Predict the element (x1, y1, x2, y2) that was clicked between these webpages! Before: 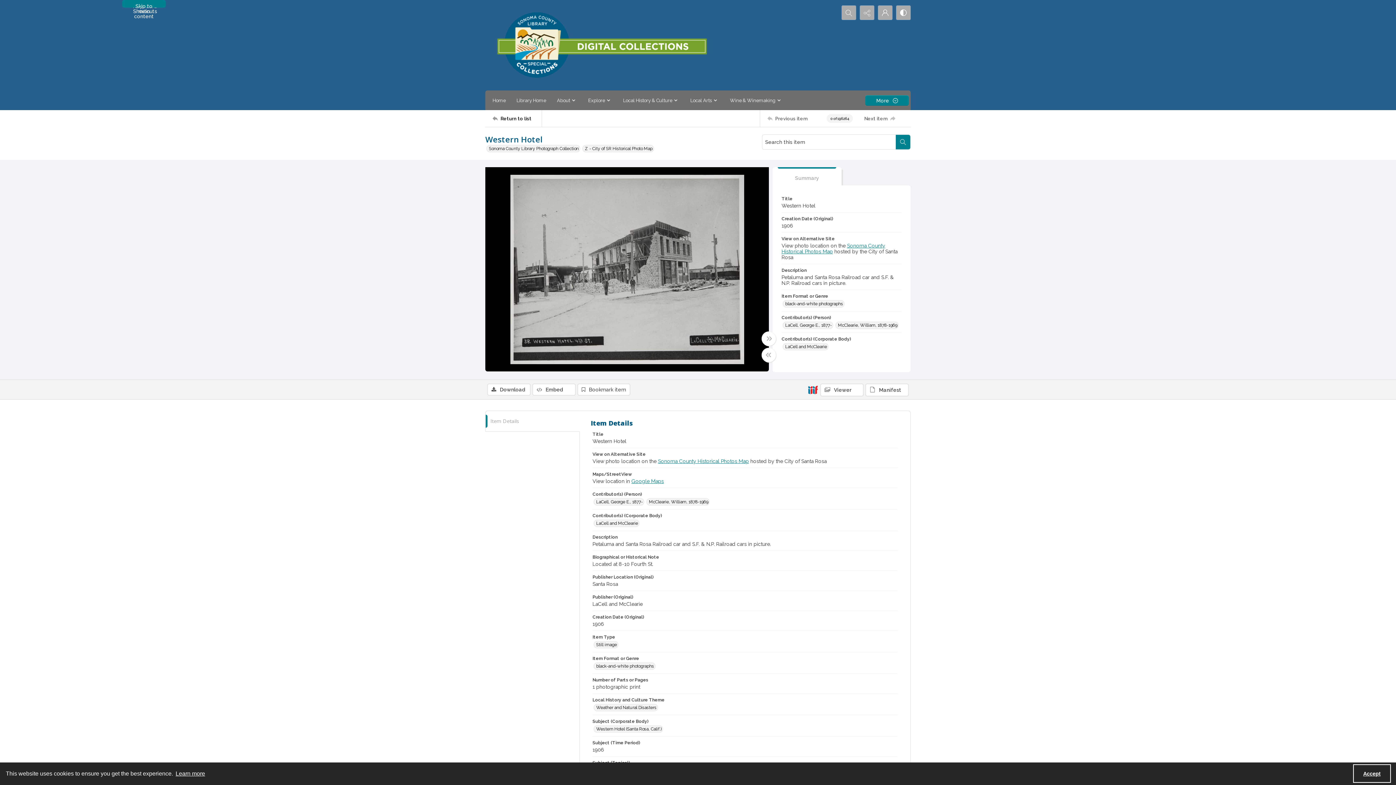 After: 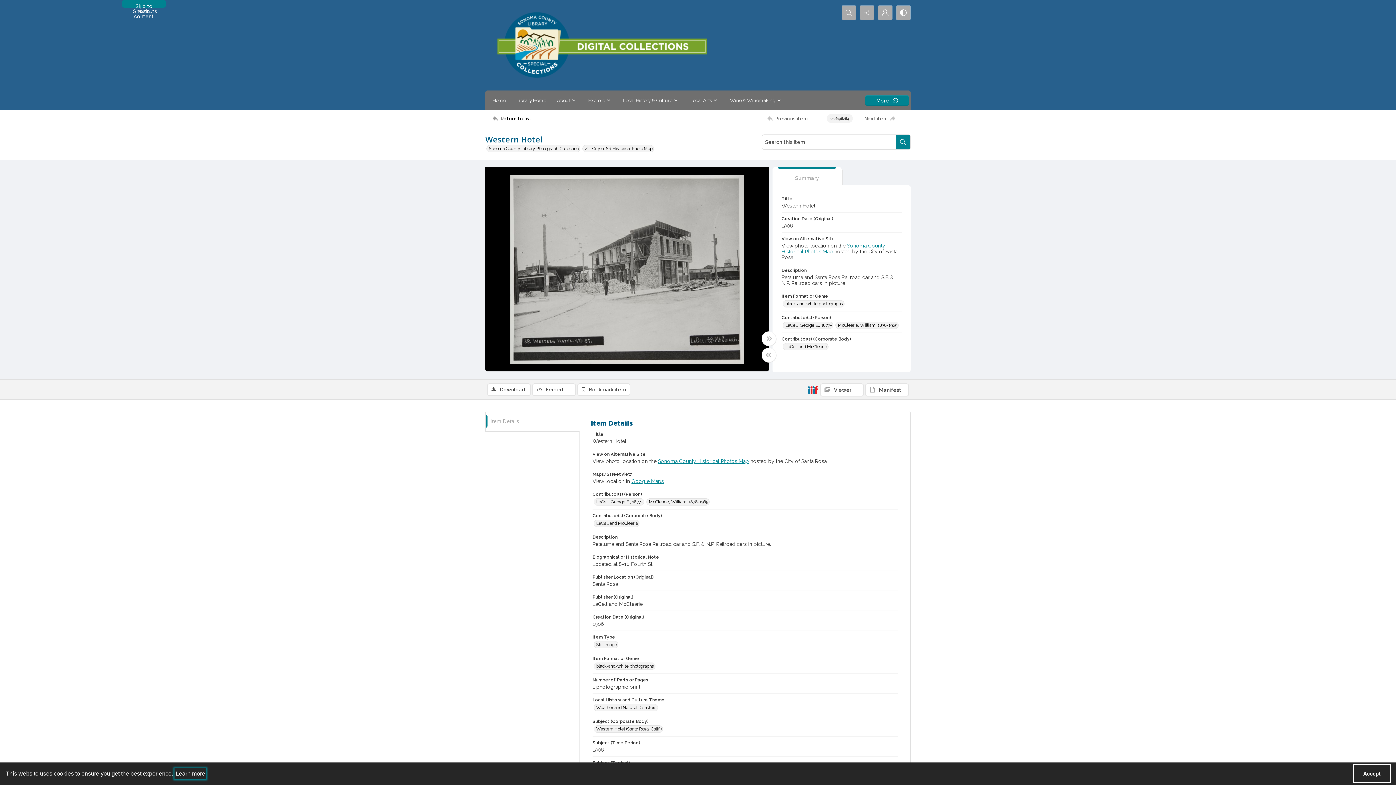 Action: label: learn more about cookies bbox: (174, 768, 206, 779)